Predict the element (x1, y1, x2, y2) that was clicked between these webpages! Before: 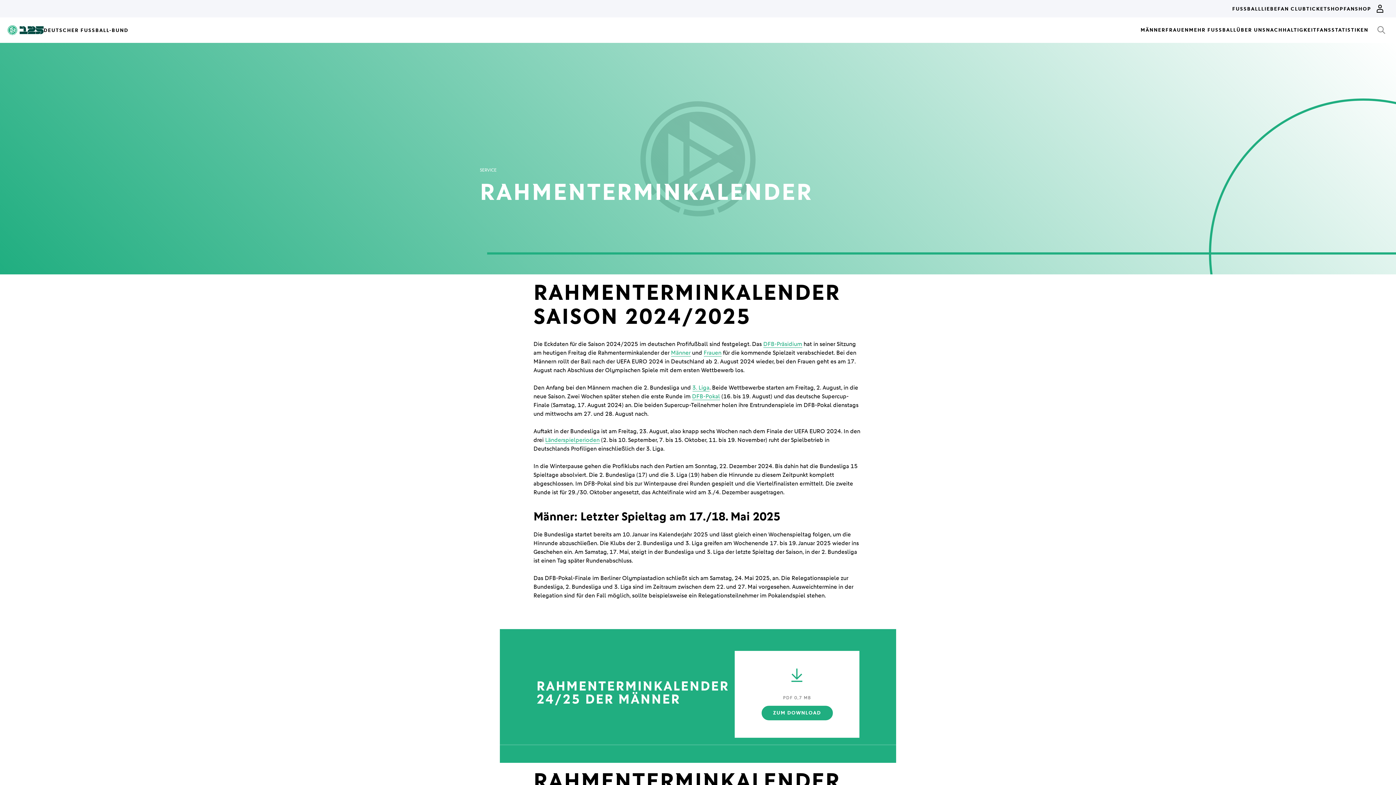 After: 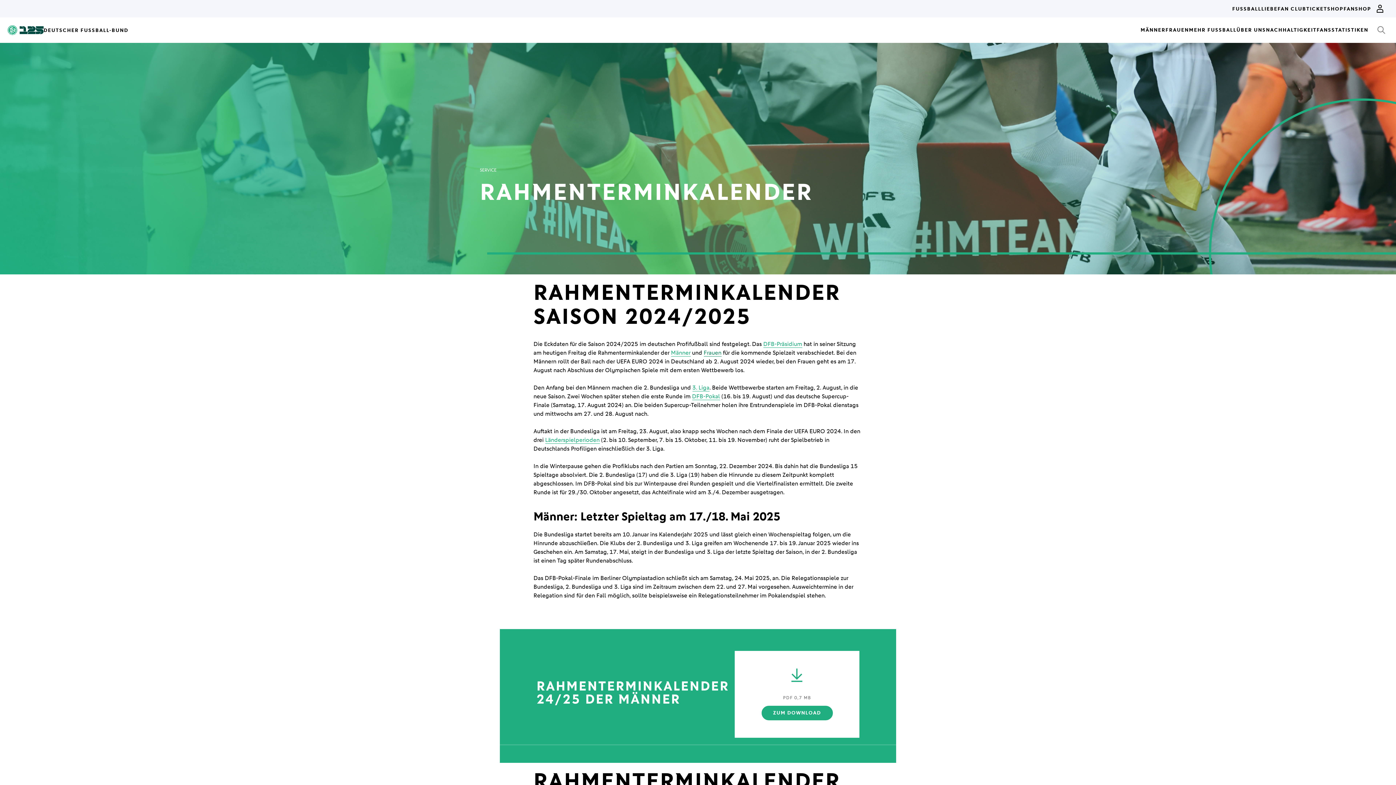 Action: bbox: (703, 349, 721, 356) label: Frauen